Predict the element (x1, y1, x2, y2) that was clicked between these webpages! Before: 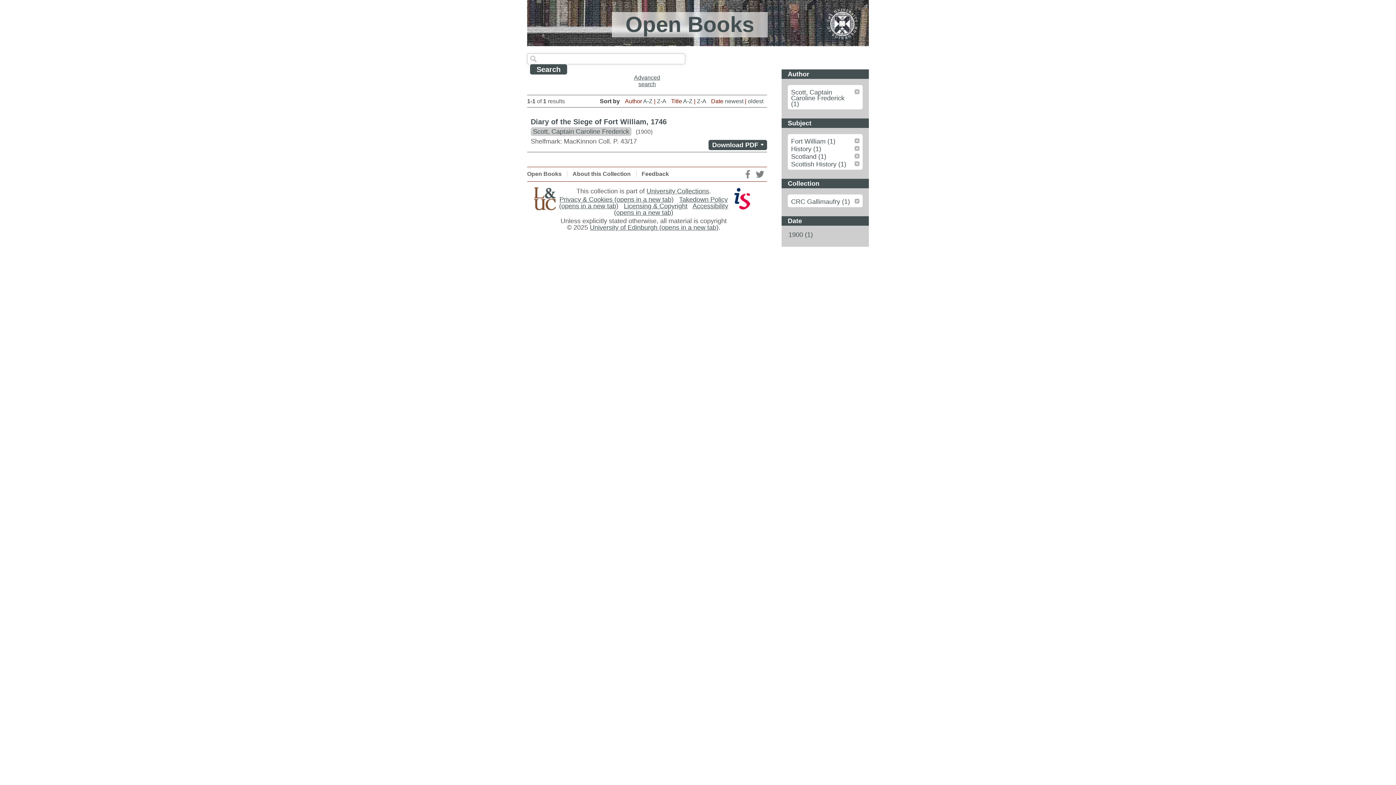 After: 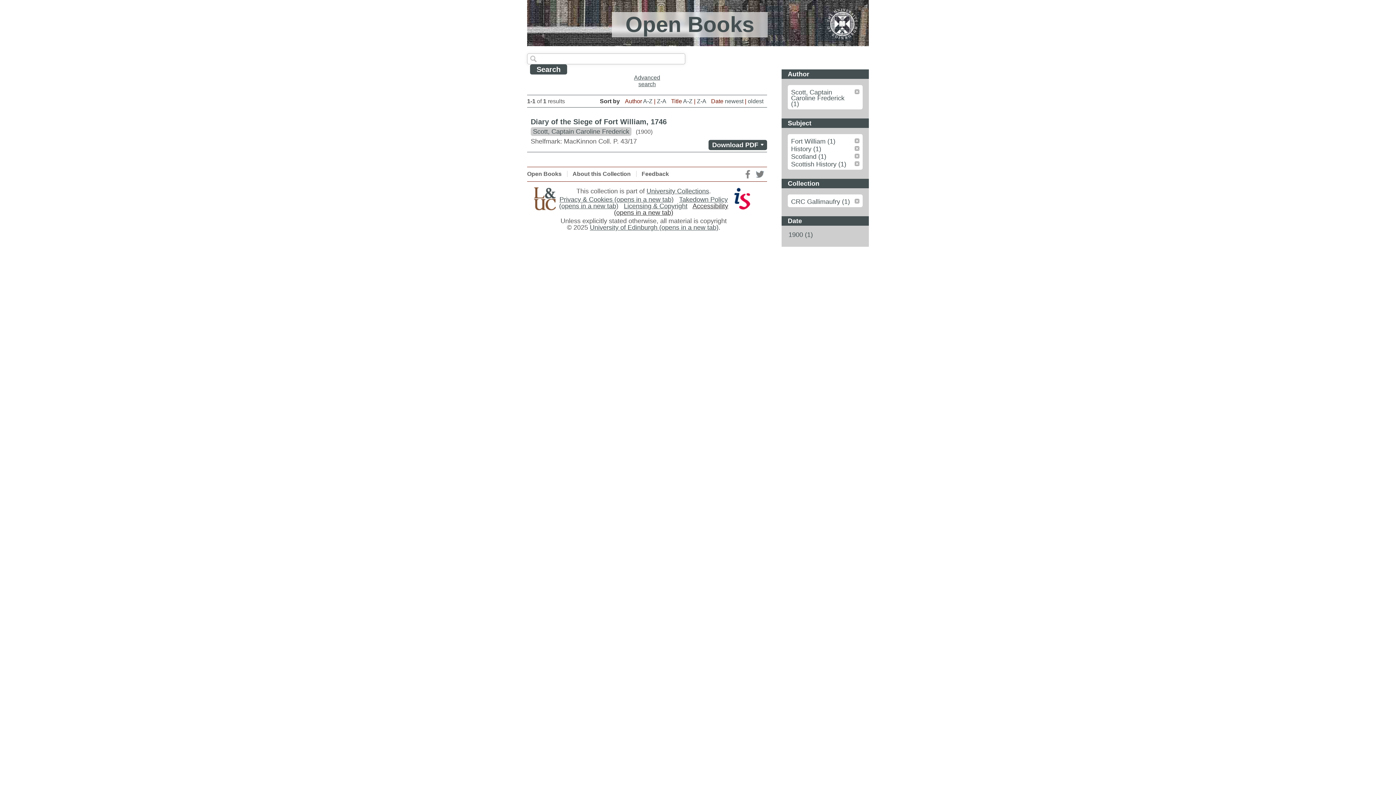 Action: bbox: (614, 202, 728, 216) label: Accessibility (opens in a new tab)